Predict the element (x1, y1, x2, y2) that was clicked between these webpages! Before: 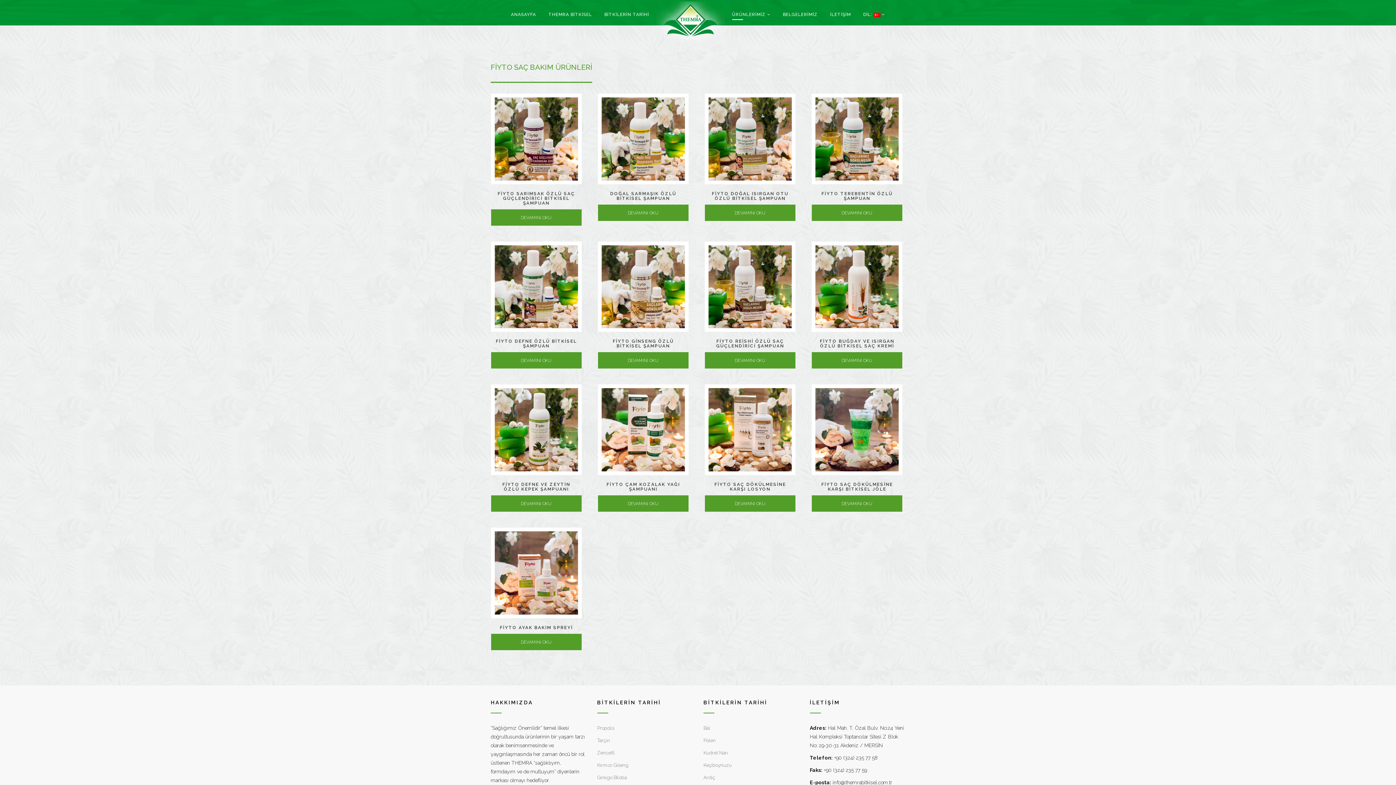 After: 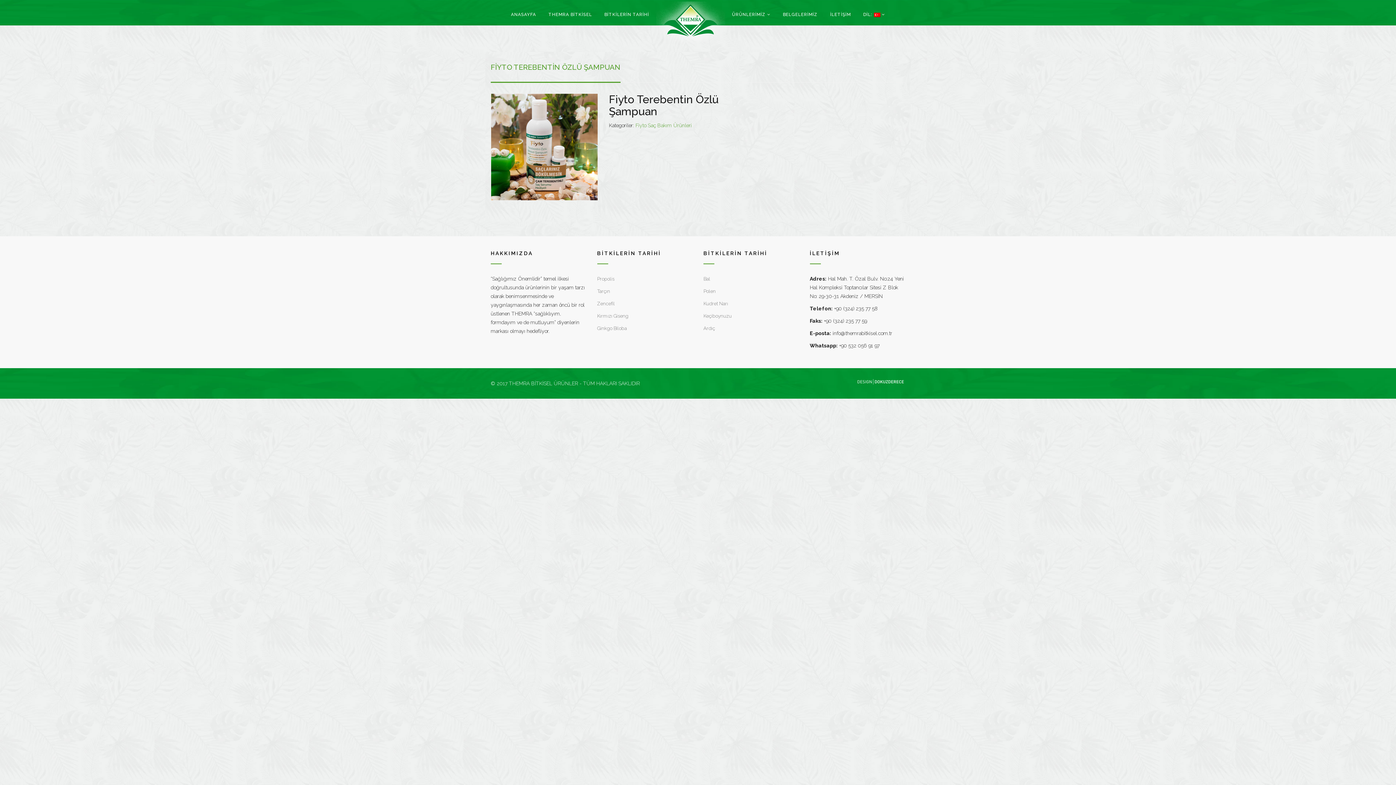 Action: bbox: (812, 93, 902, 184)